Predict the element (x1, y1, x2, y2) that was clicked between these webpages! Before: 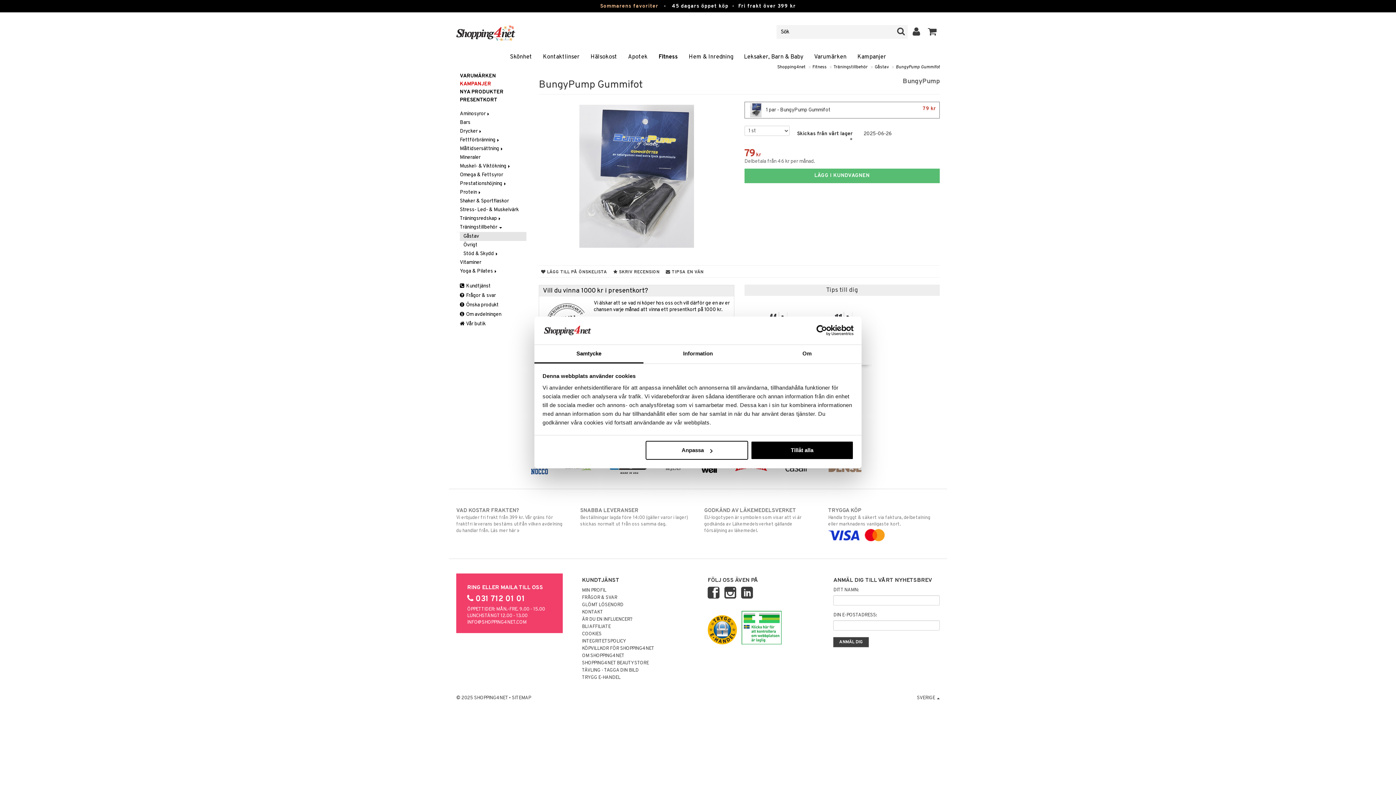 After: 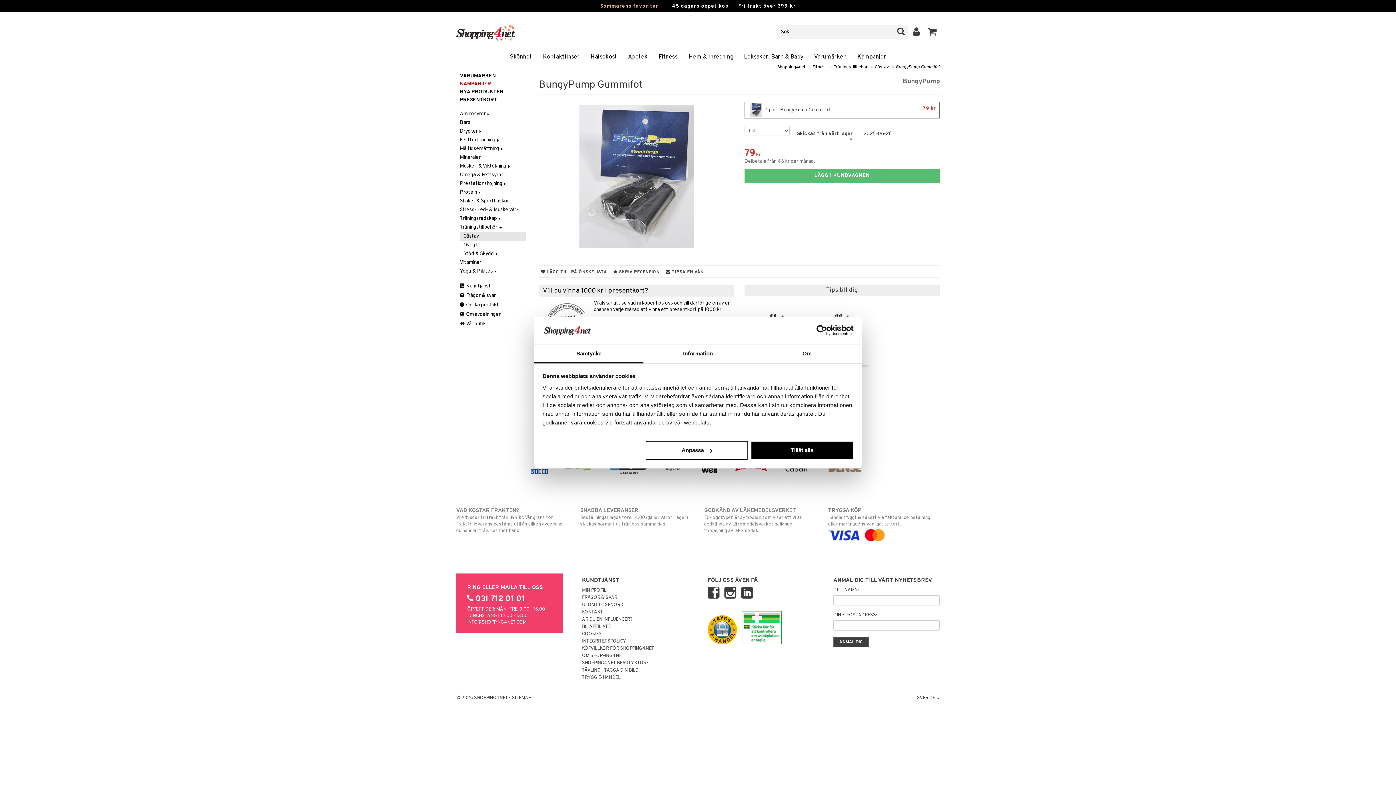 Action: bbox: (741, 611, 785, 644)